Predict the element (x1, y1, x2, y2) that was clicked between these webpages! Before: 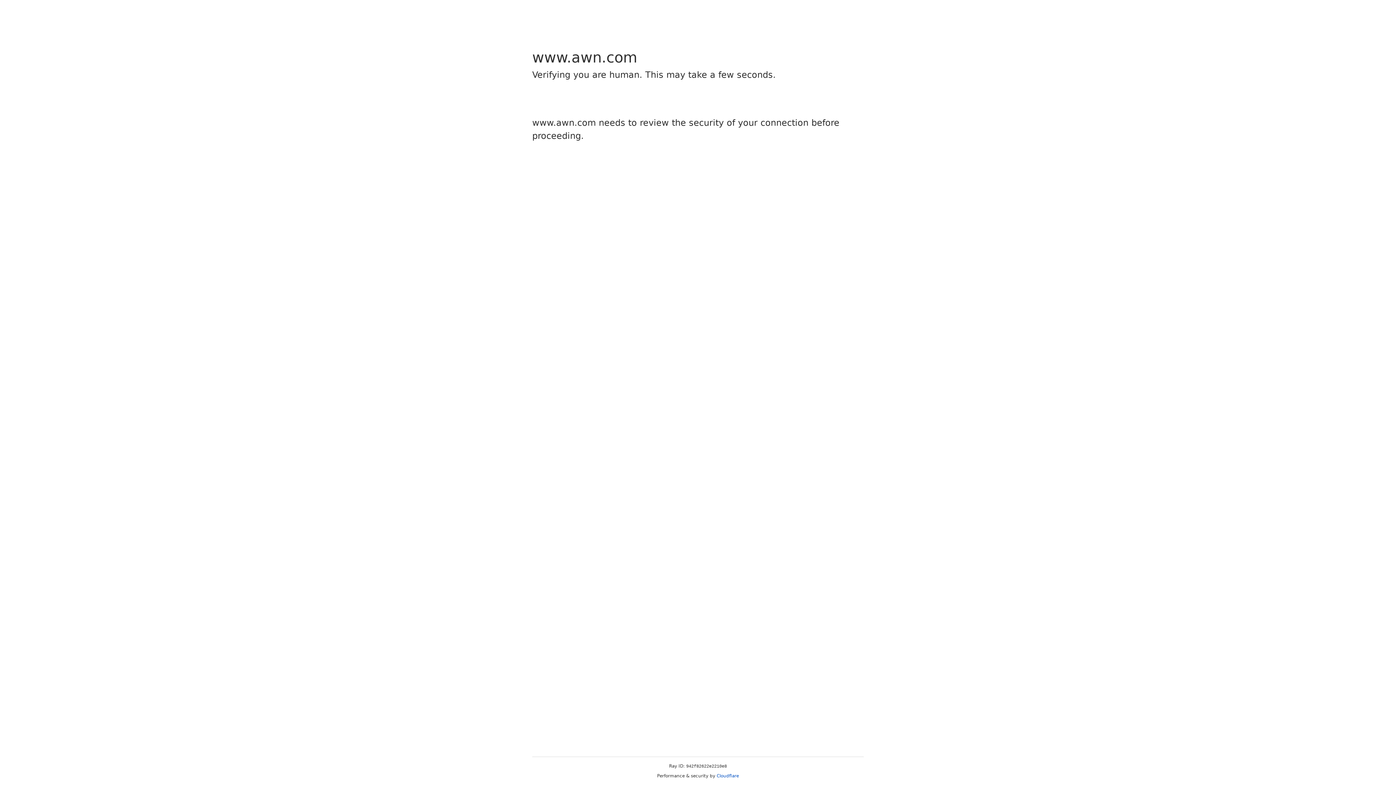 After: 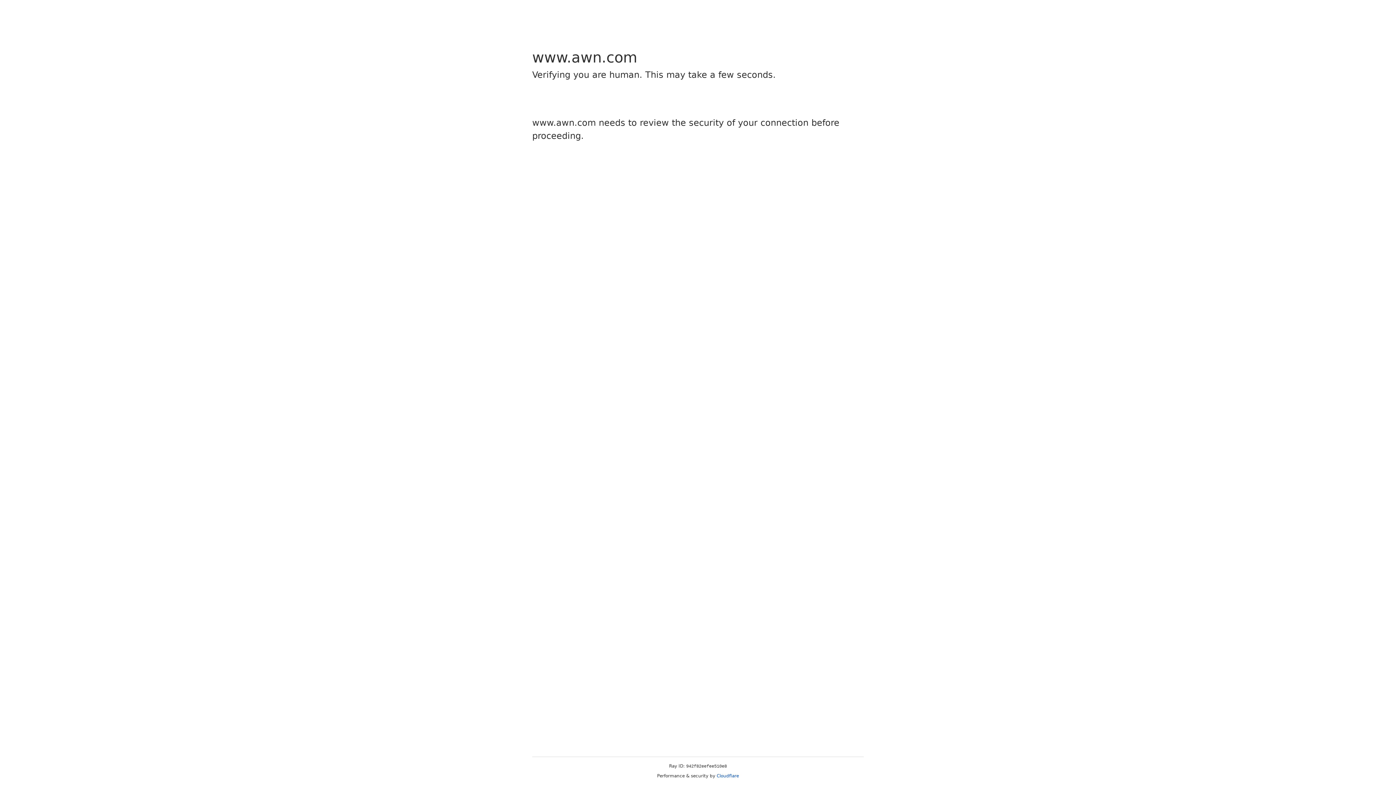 Action: bbox: (716, 773, 739, 778) label: Cloudflare